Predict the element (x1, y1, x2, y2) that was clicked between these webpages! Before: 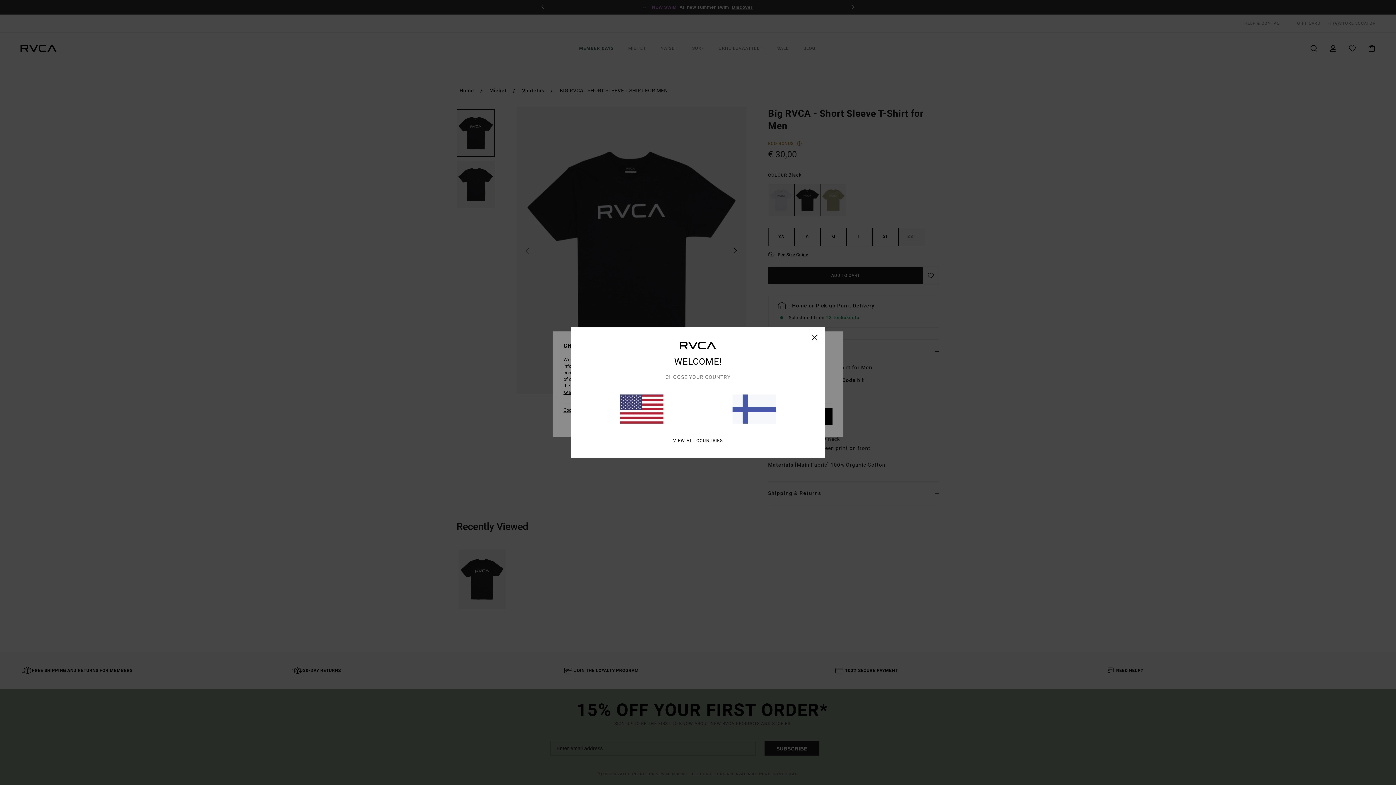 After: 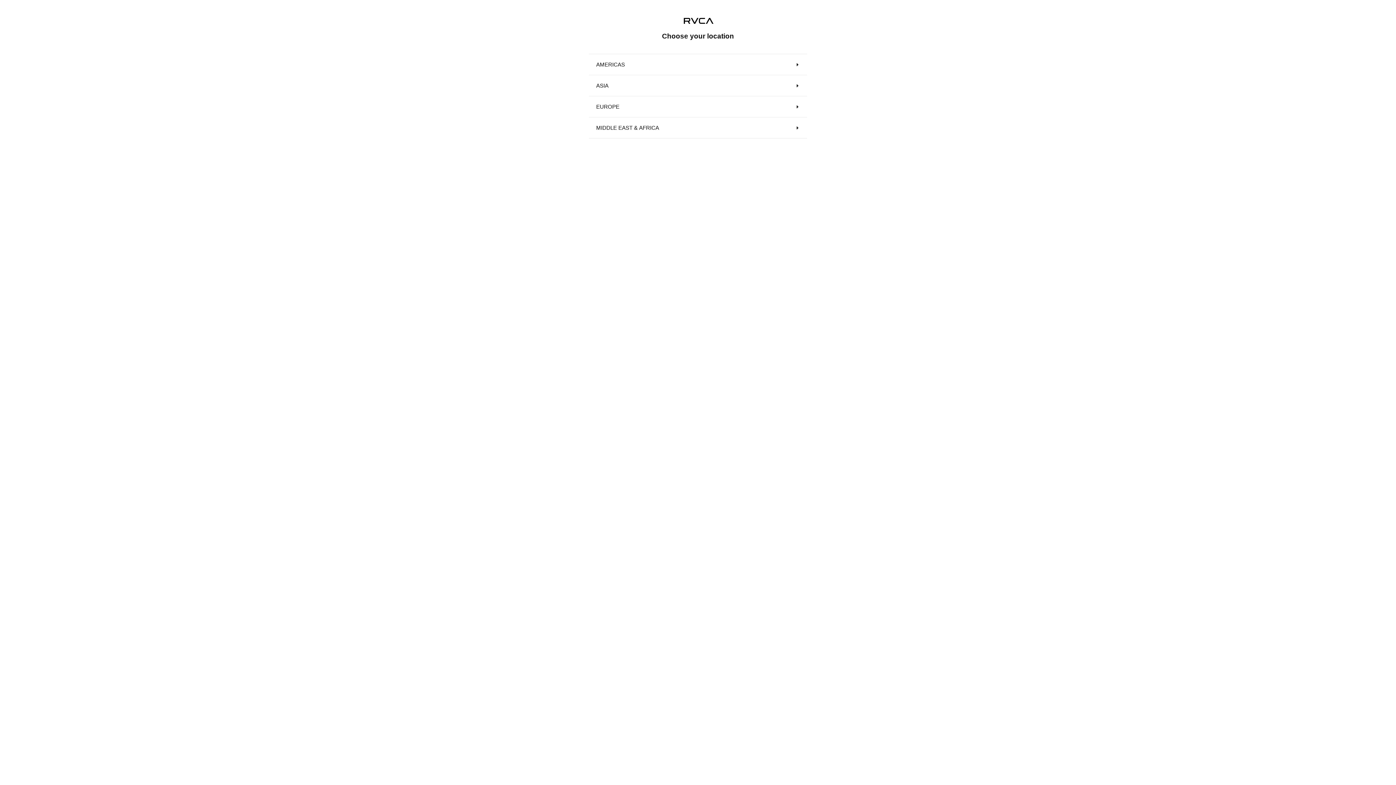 Action: label: VIEW ALL COUNTRIES bbox: (673, 438, 723, 443)